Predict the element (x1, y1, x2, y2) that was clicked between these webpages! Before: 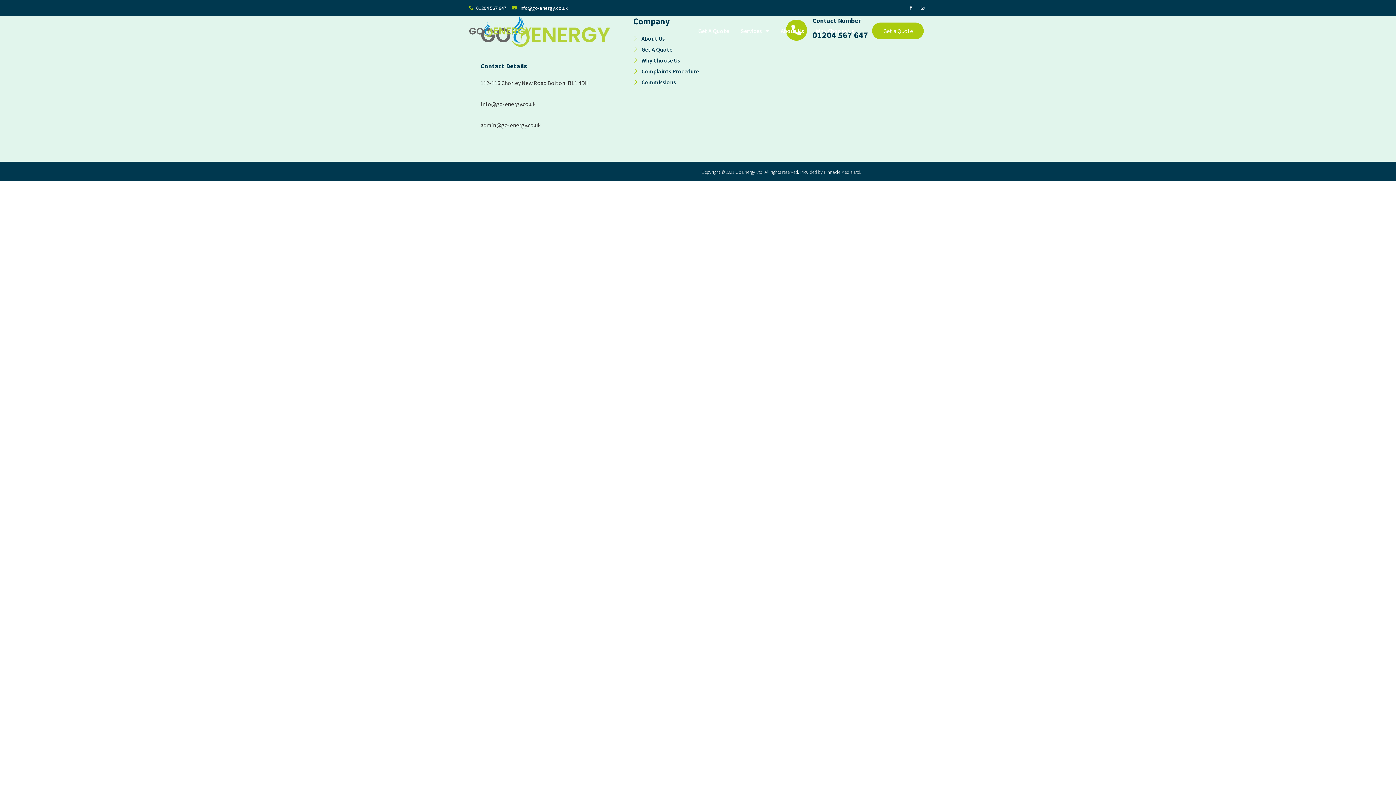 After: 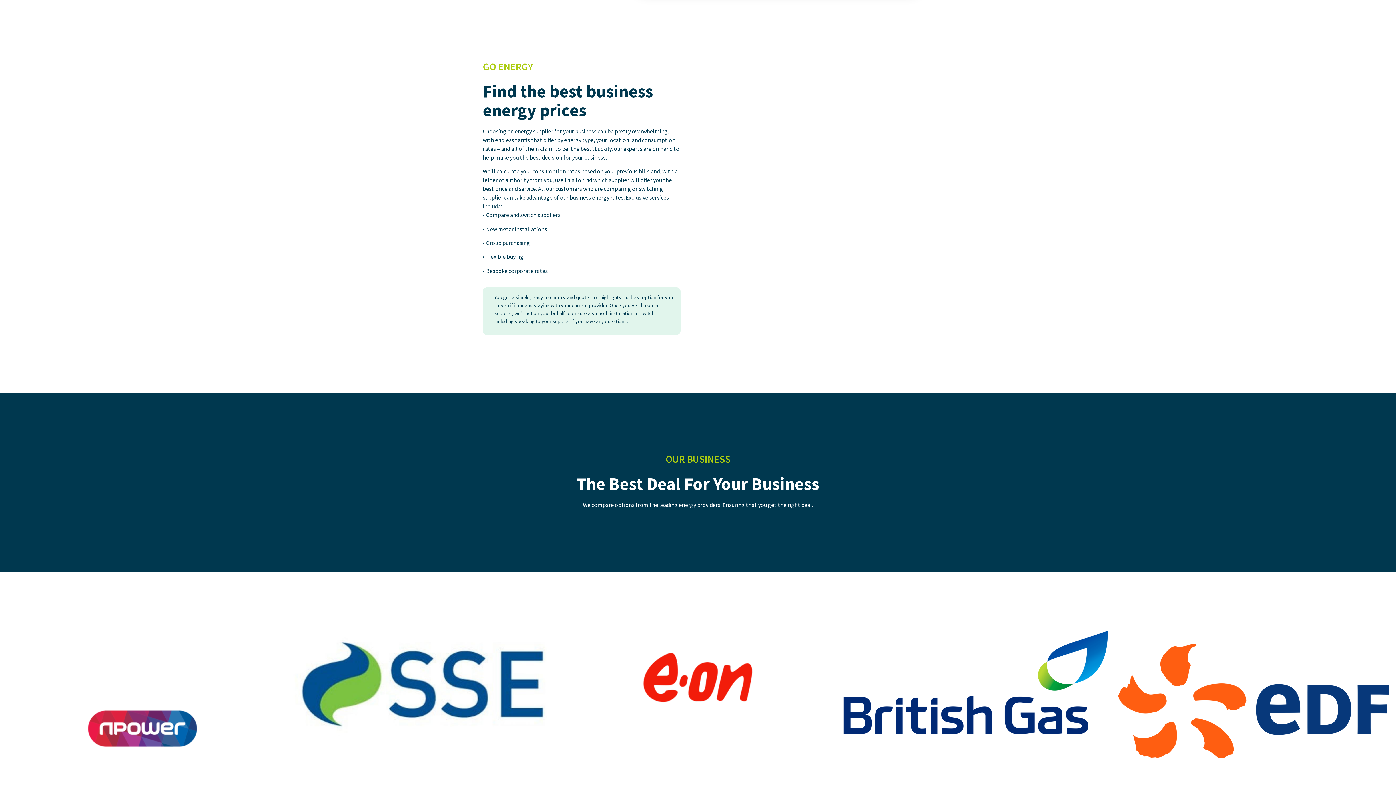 Action: bbox: (780, 21, 804, 40) label: About Us